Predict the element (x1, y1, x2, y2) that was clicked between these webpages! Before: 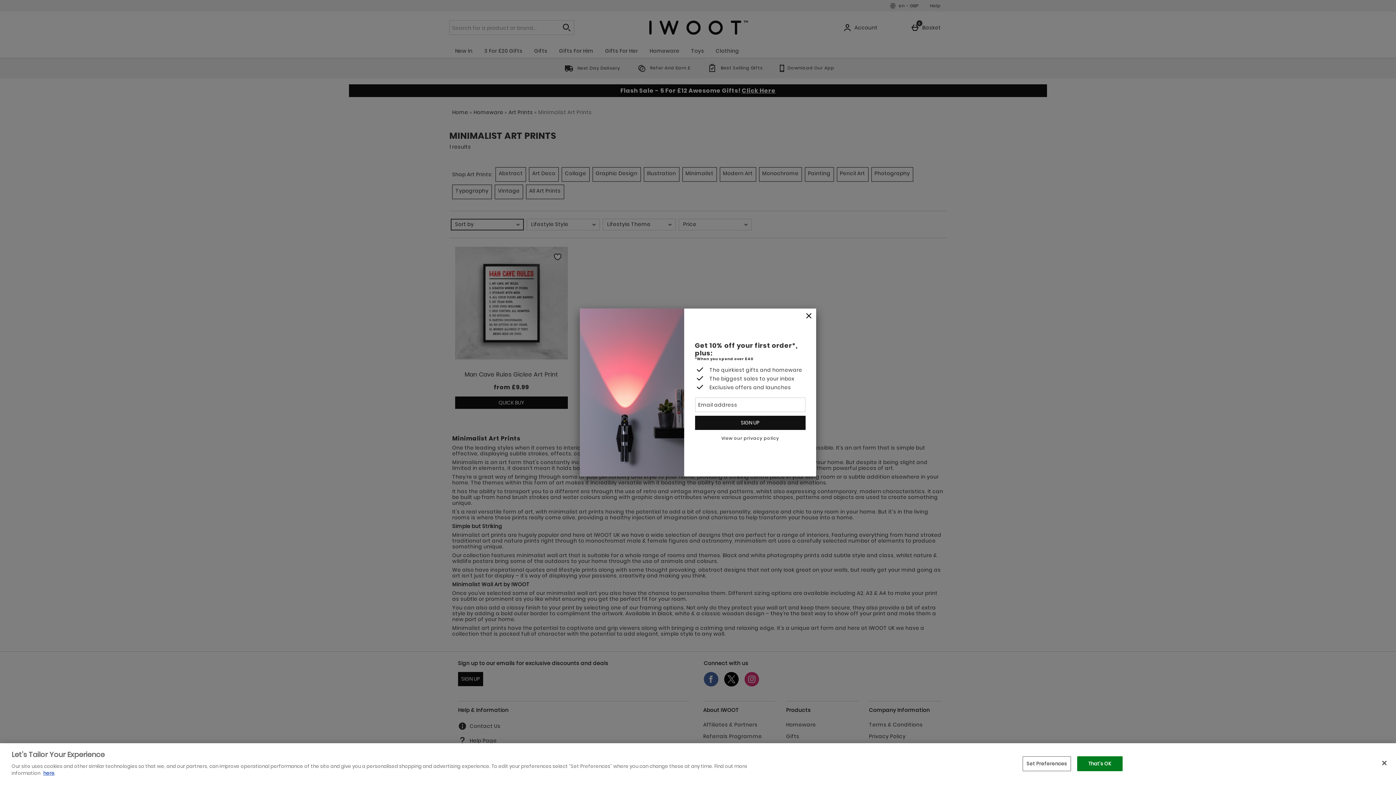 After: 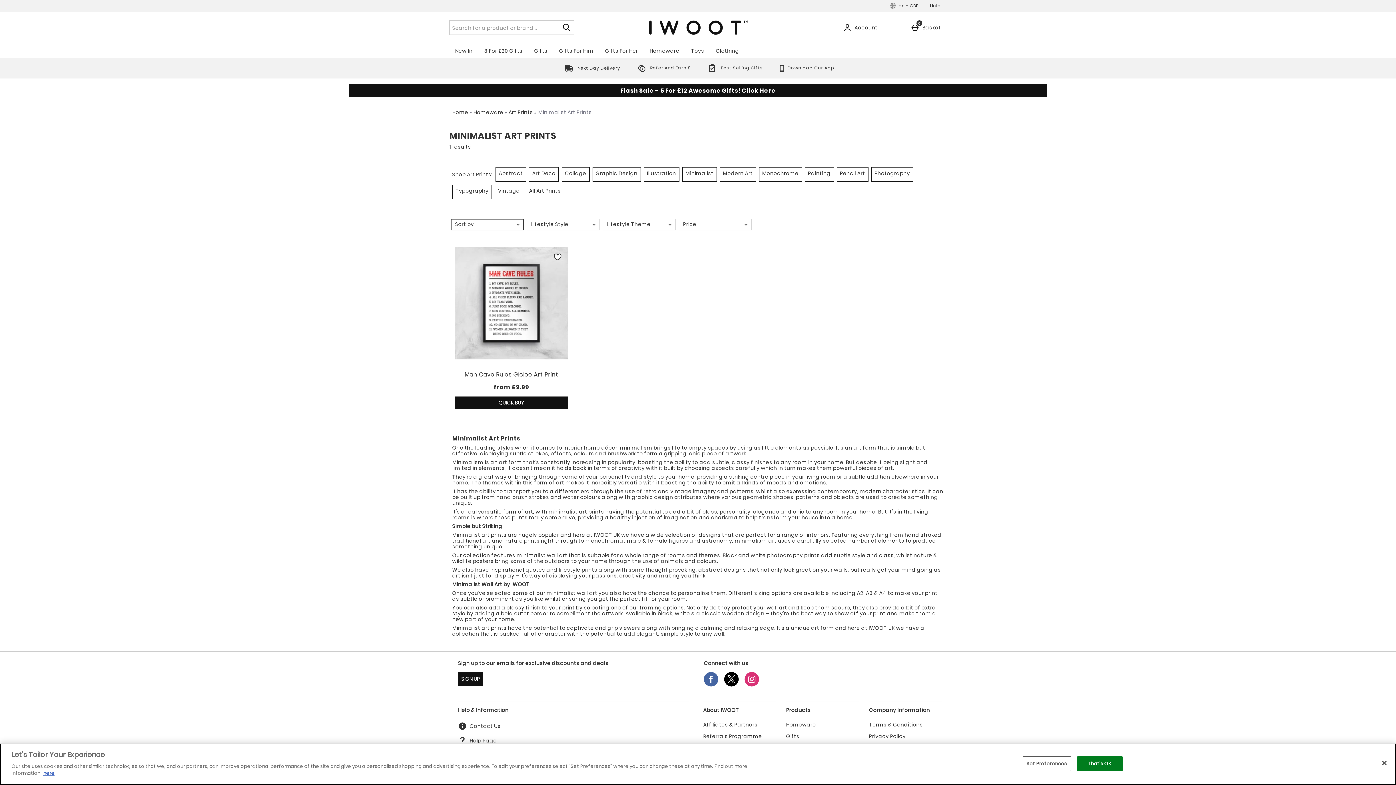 Action: bbox: (801, 308, 816, 324) label: Close